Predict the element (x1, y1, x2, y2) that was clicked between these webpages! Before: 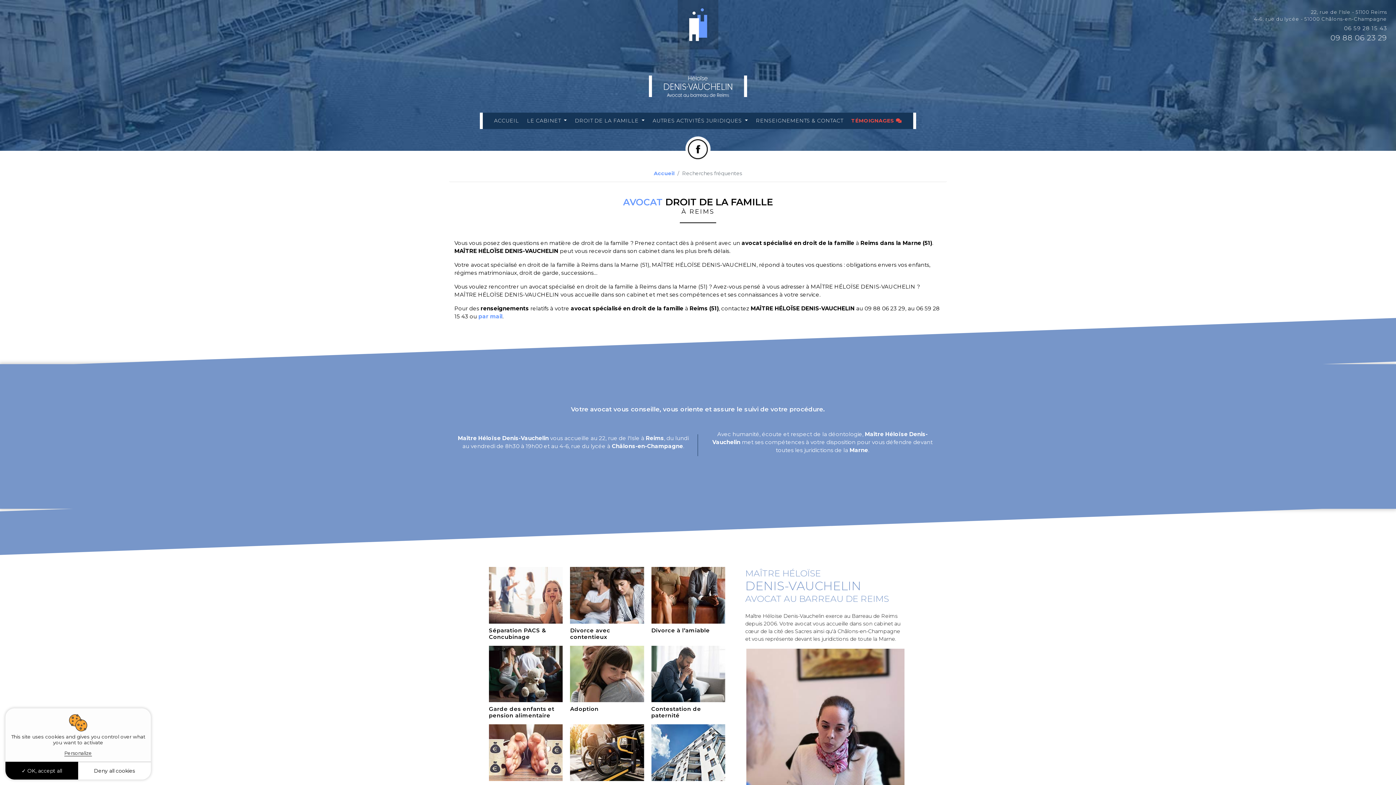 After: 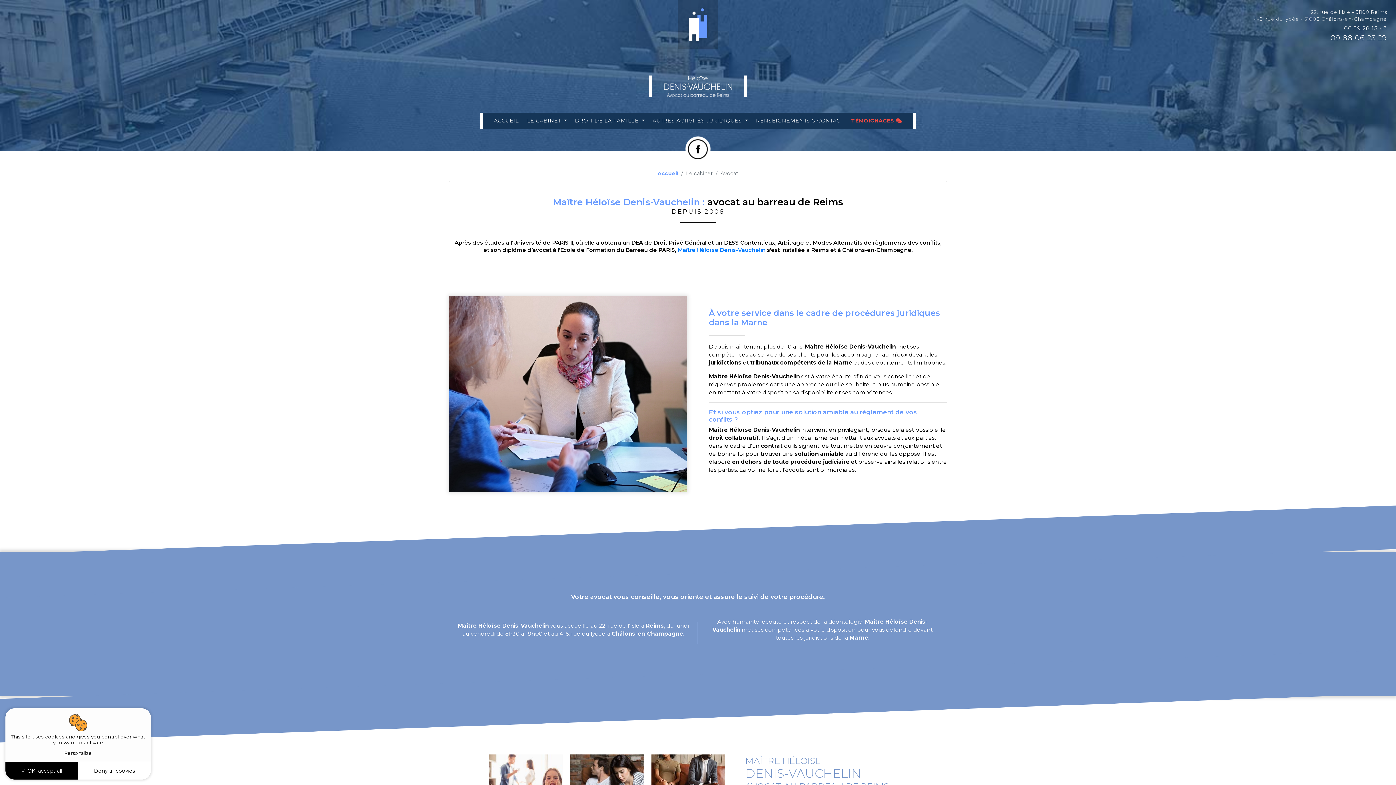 Action: bbox: (458, 434, 548, 441) label: Maître Héloïse Denis-Vauchelin